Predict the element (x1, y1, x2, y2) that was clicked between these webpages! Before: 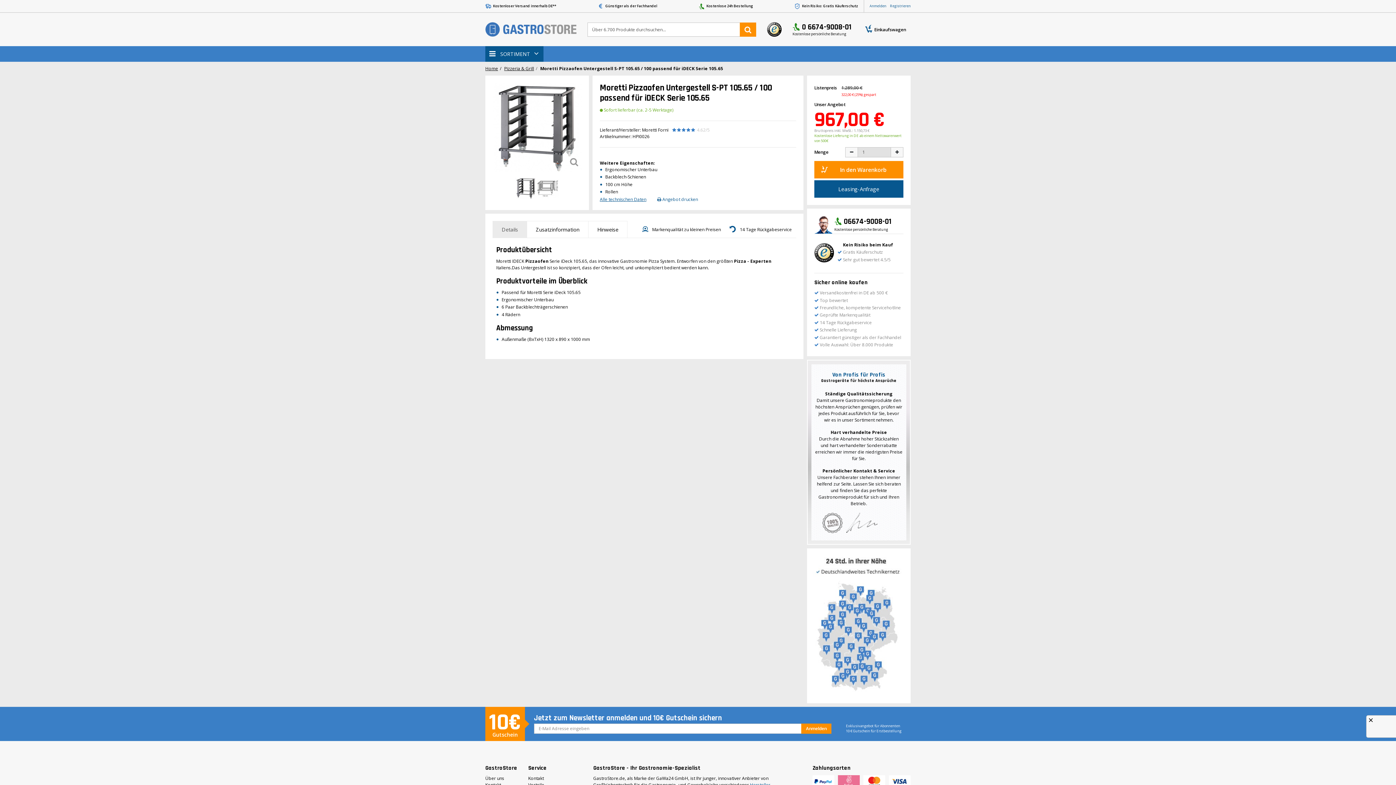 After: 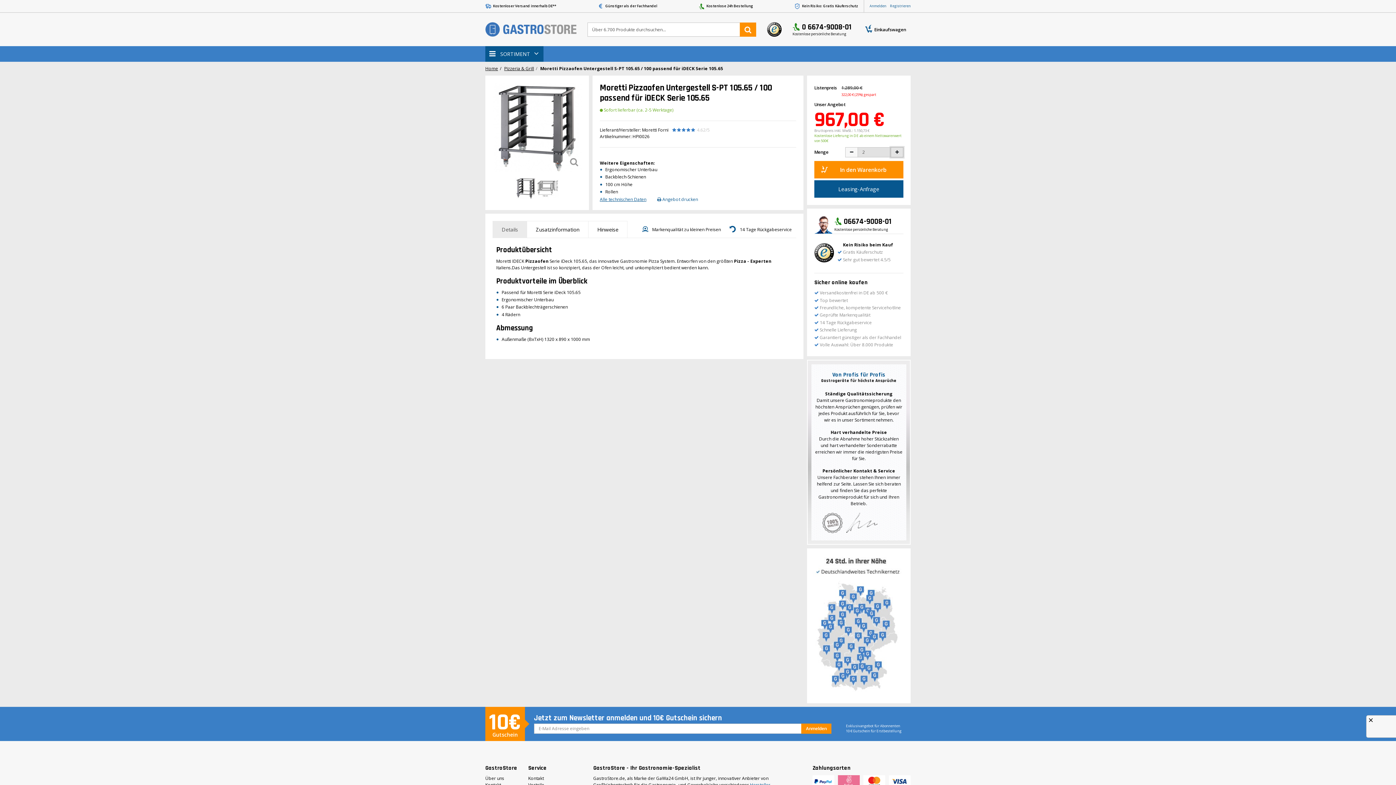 Action: bbox: (890, 147, 903, 157)